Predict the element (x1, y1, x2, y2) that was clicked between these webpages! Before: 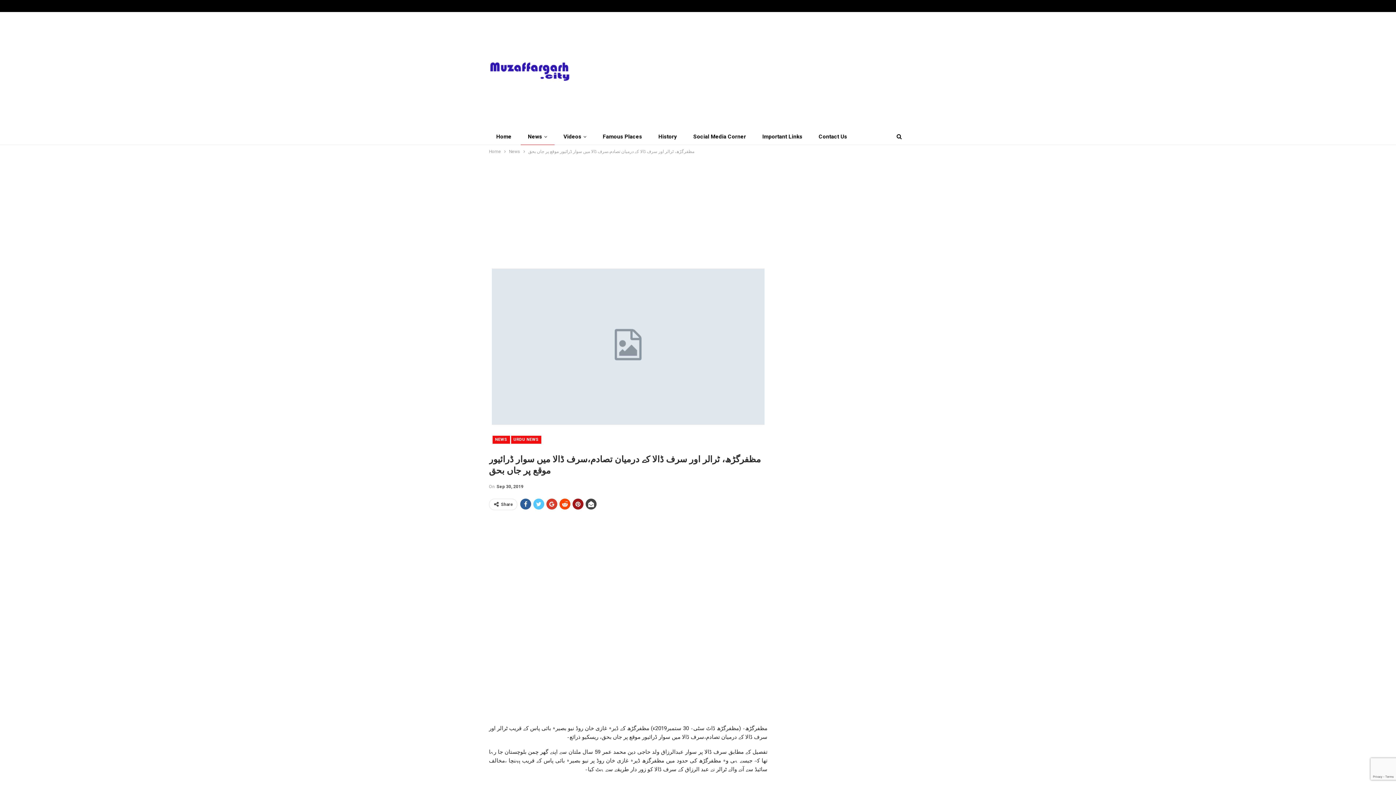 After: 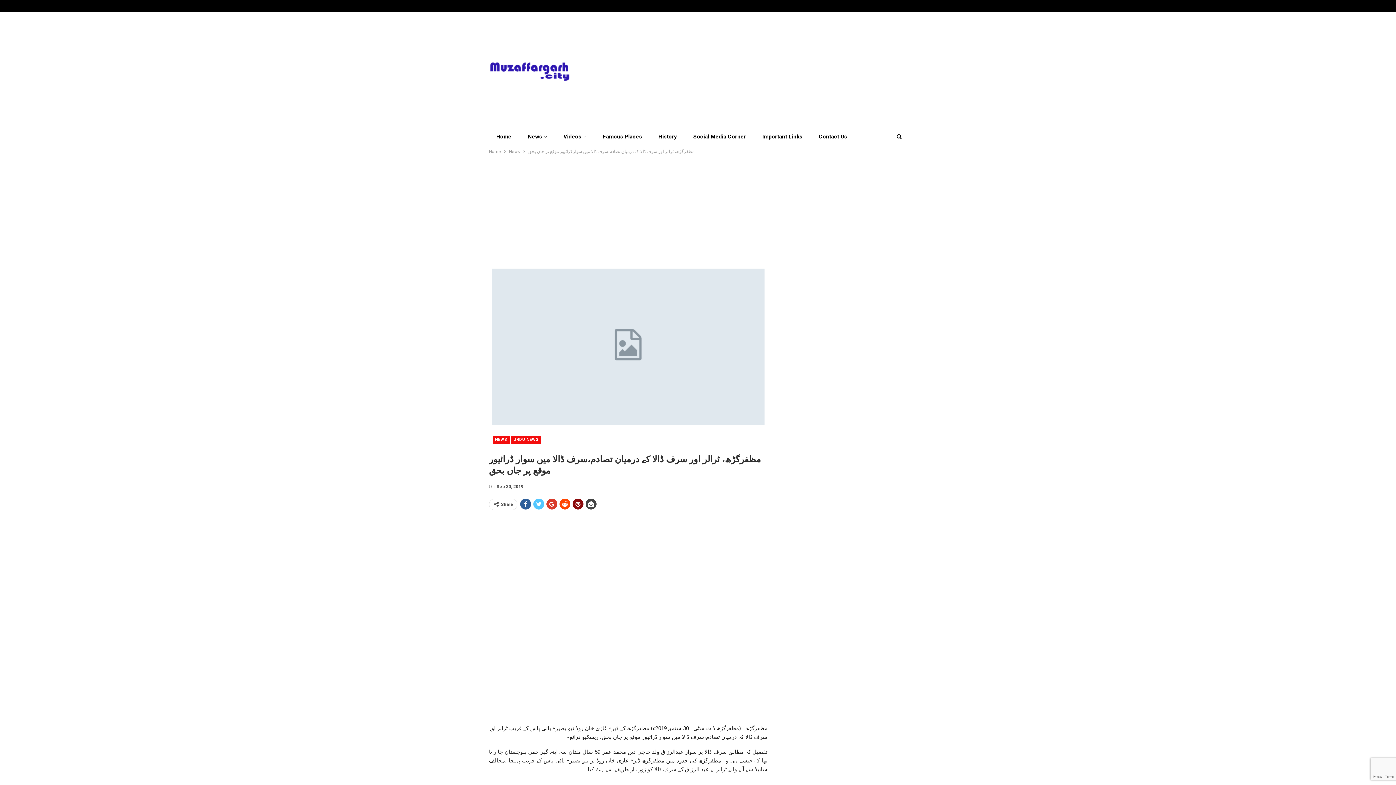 Action: bbox: (572, 498, 583, 509)